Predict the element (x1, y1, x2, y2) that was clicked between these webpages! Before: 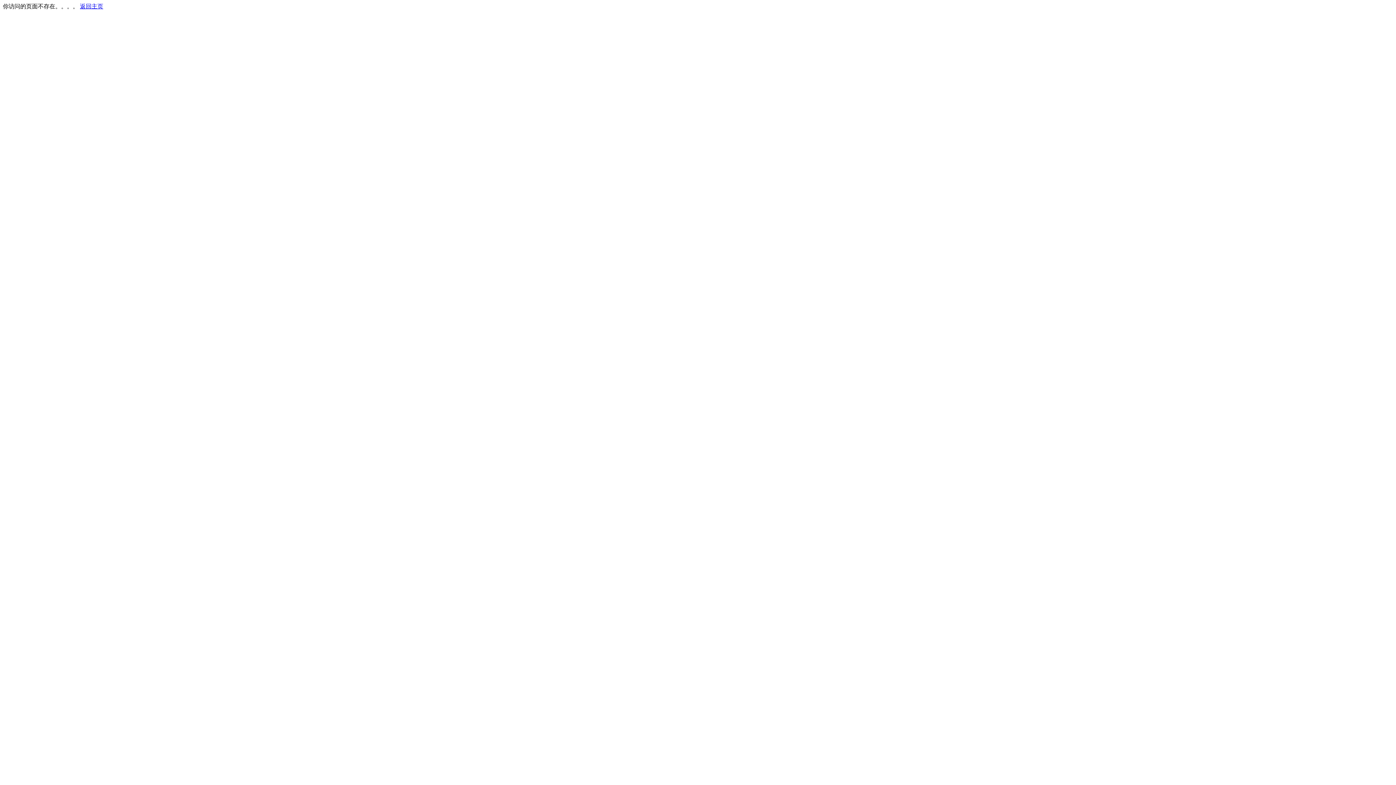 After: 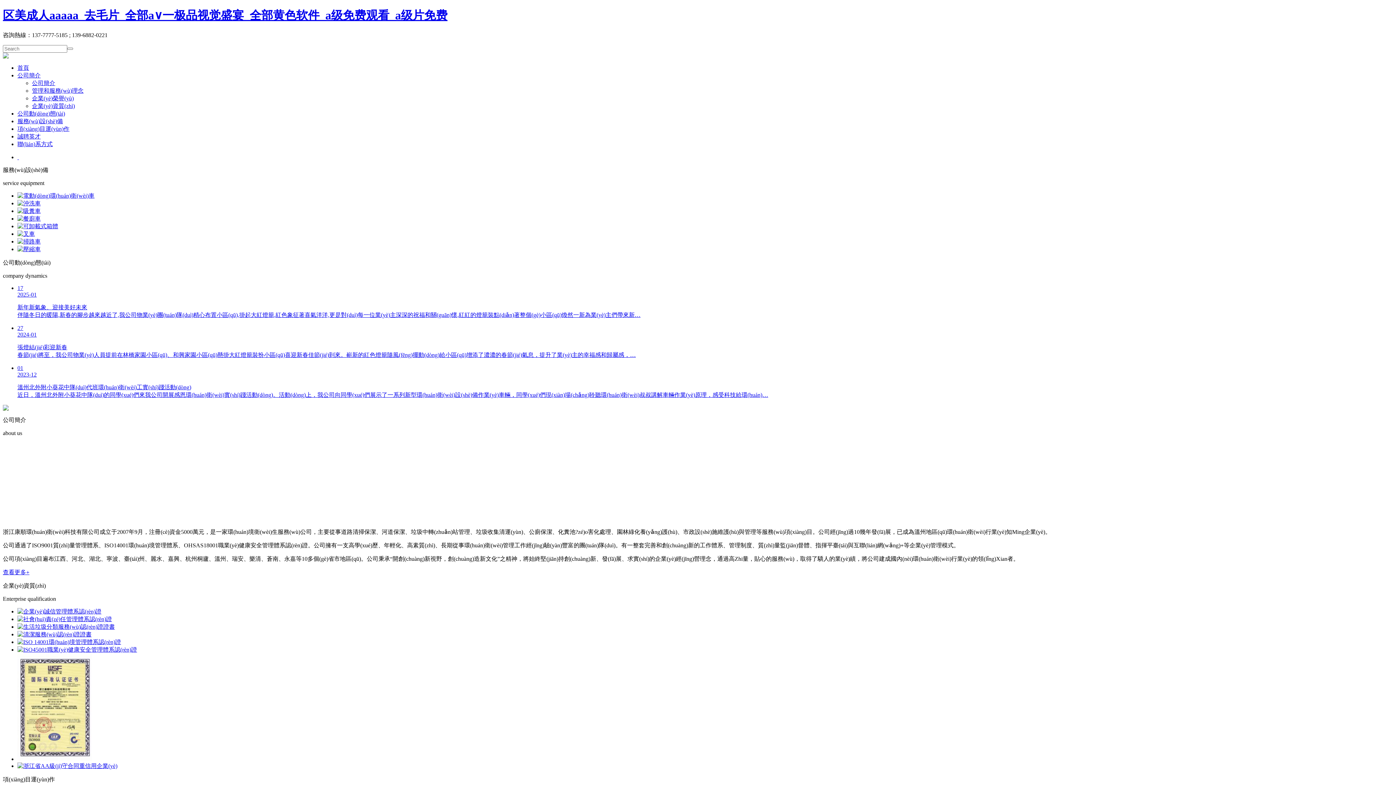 Action: bbox: (80, 3, 103, 9) label: 返回主页